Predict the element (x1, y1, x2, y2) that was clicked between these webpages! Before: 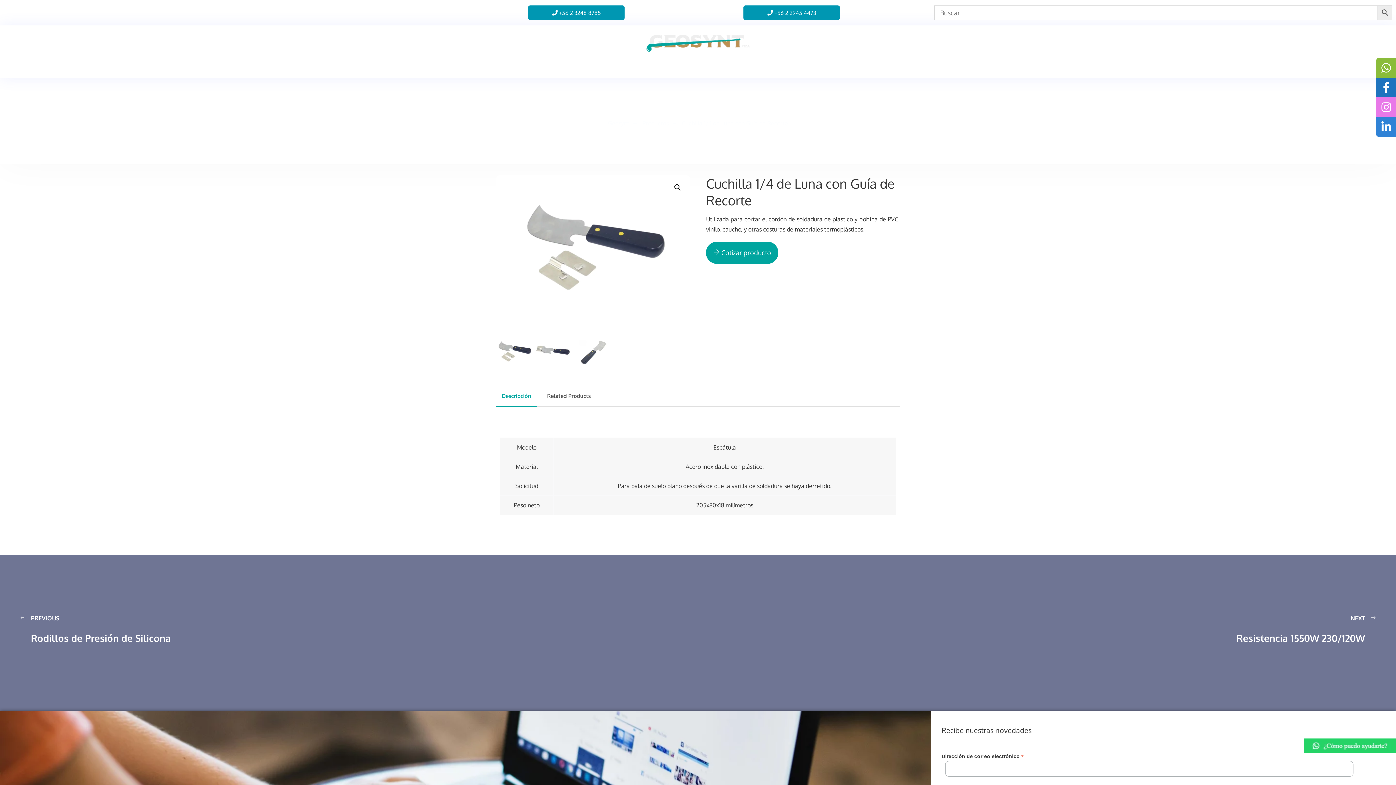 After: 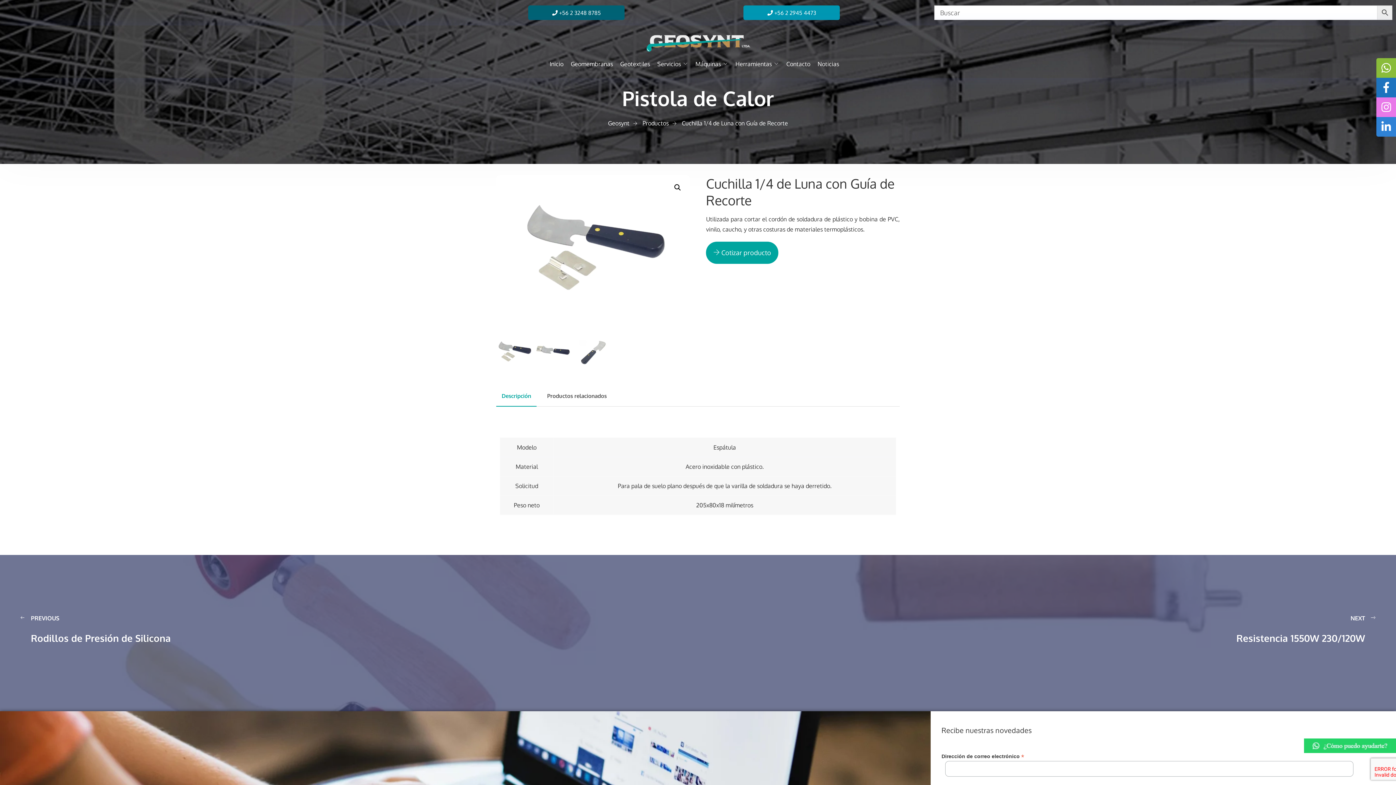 Action: bbox: (528, 5, 624, 20) label:  +56 2 3248 8785